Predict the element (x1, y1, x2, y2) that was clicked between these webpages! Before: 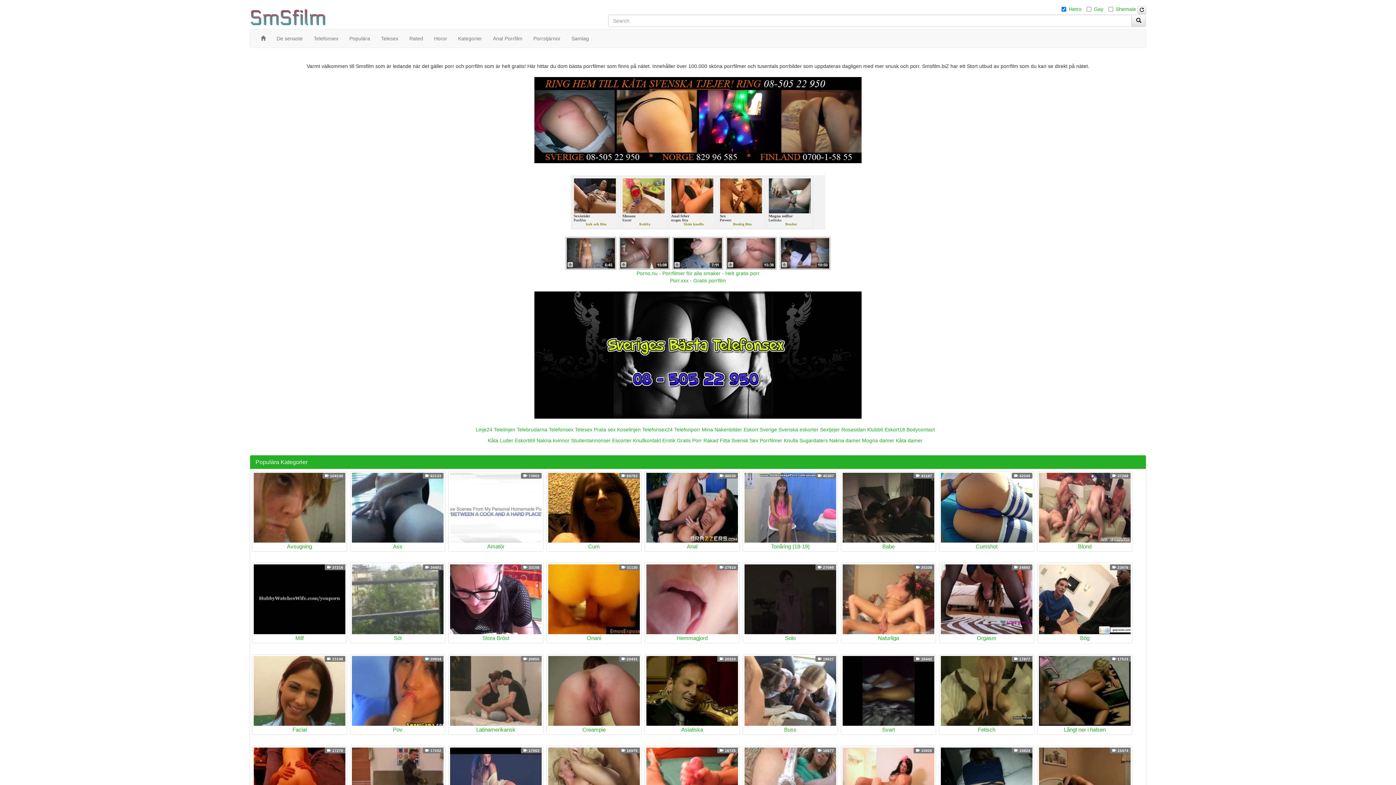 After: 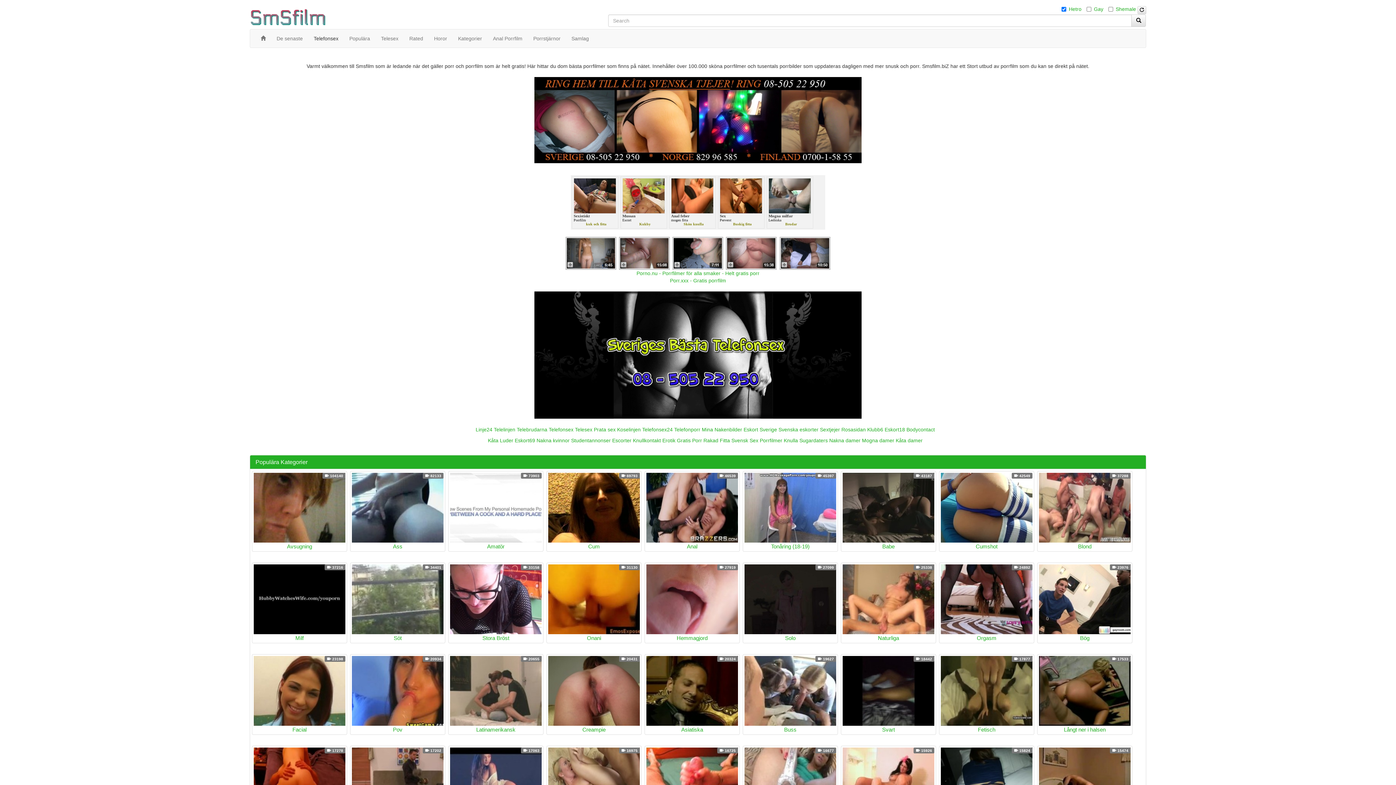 Action: bbox: (308, 29, 344, 47) label: Telefonsex